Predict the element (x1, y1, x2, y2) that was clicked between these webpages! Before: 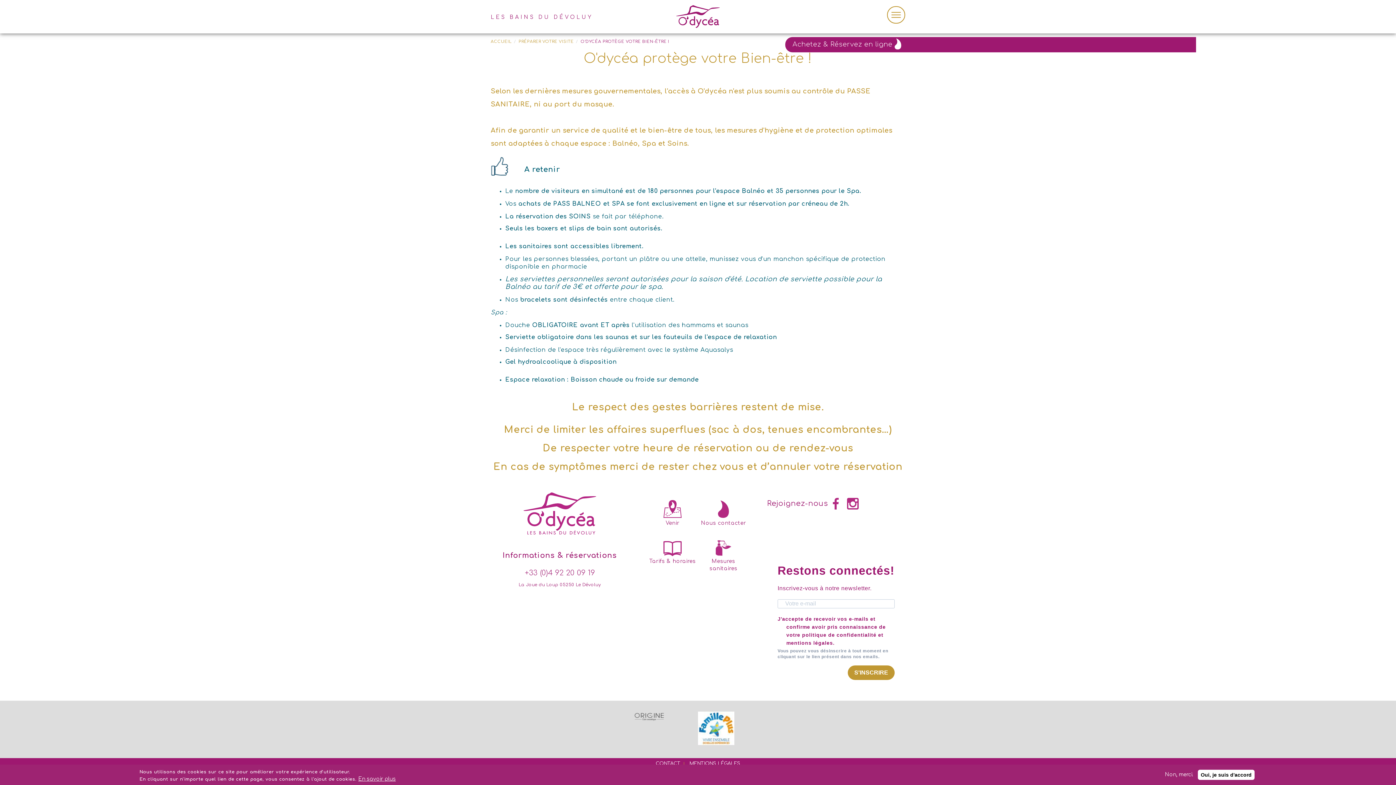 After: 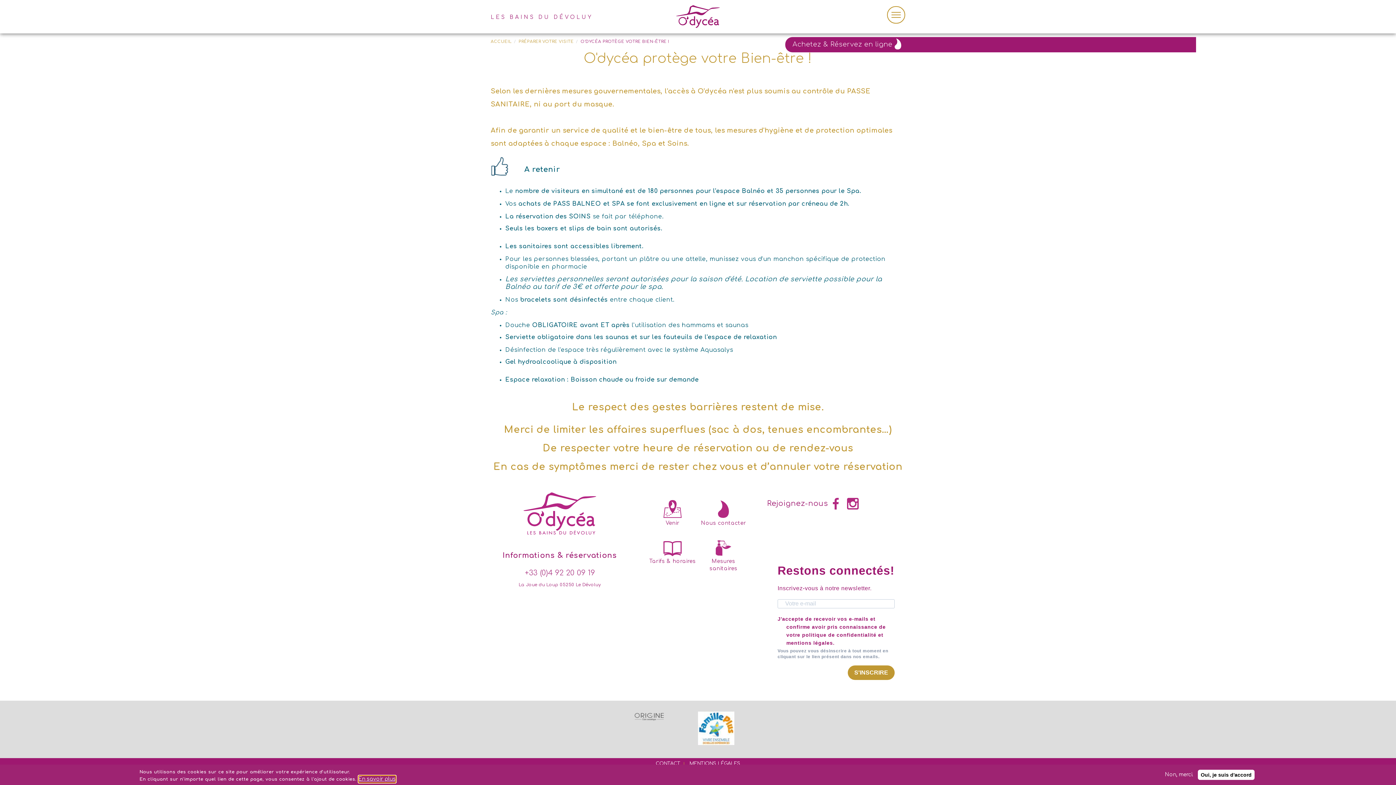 Action: label: En savoir plus bbox: (358, 776, 395, 783)